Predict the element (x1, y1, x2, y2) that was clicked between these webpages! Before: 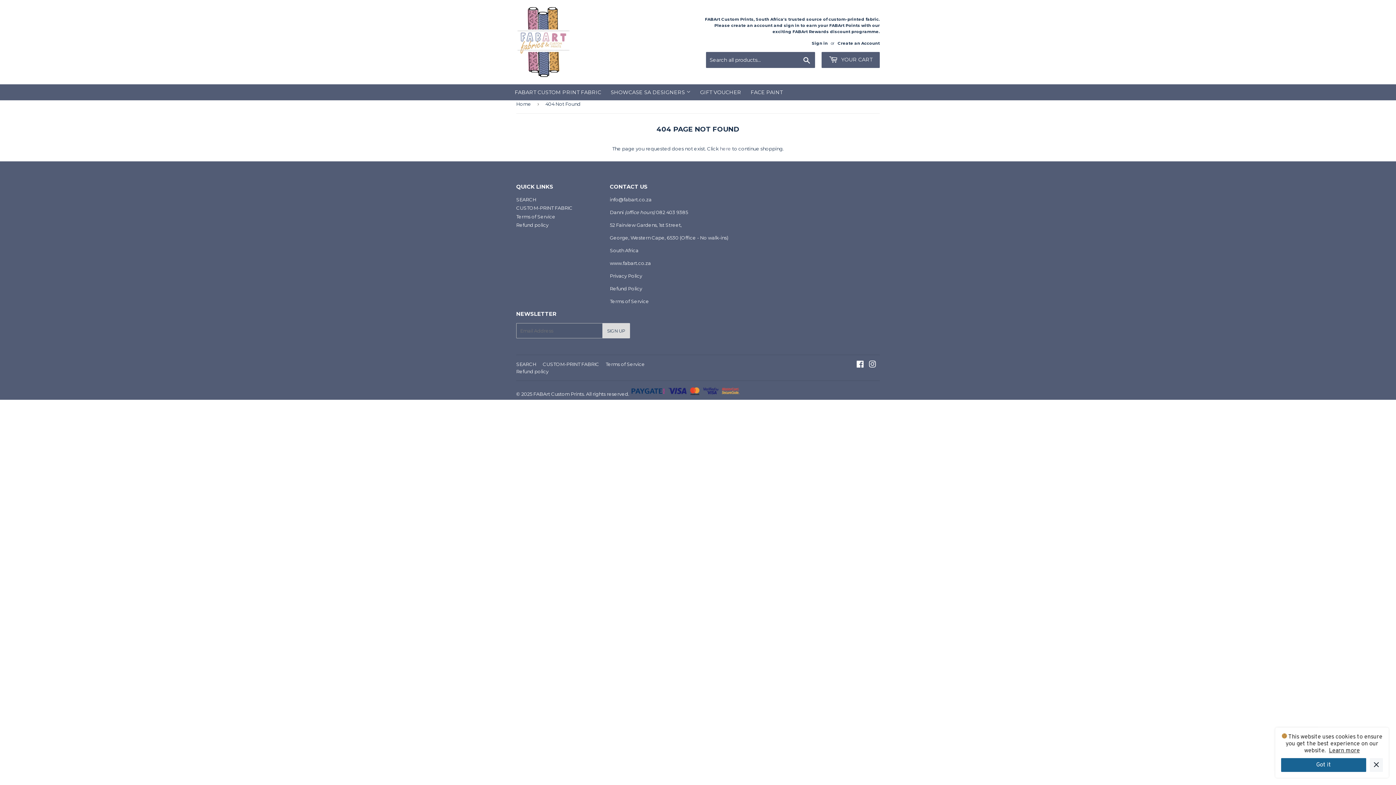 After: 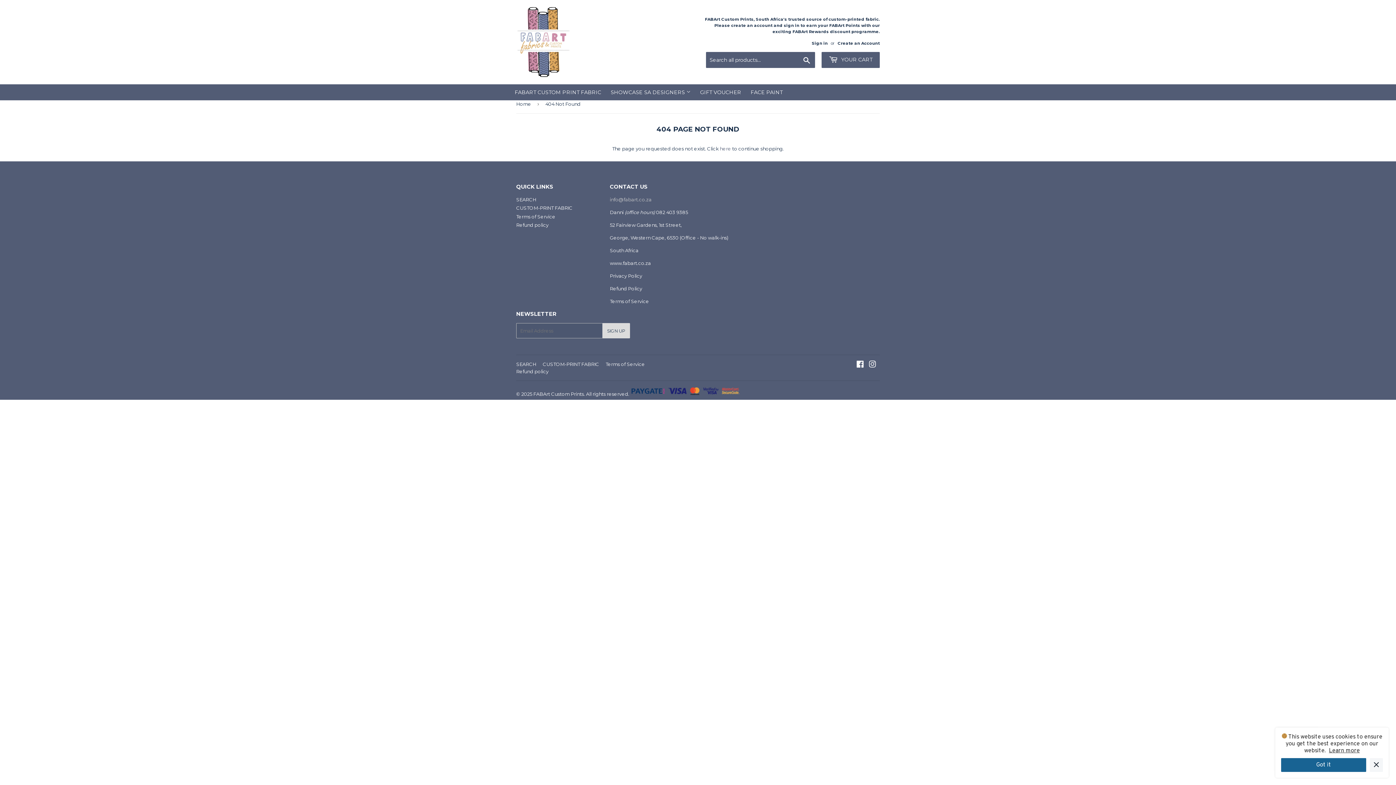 Action: label: info@fabart.co.za bbox: (610, 196, 651, 202)